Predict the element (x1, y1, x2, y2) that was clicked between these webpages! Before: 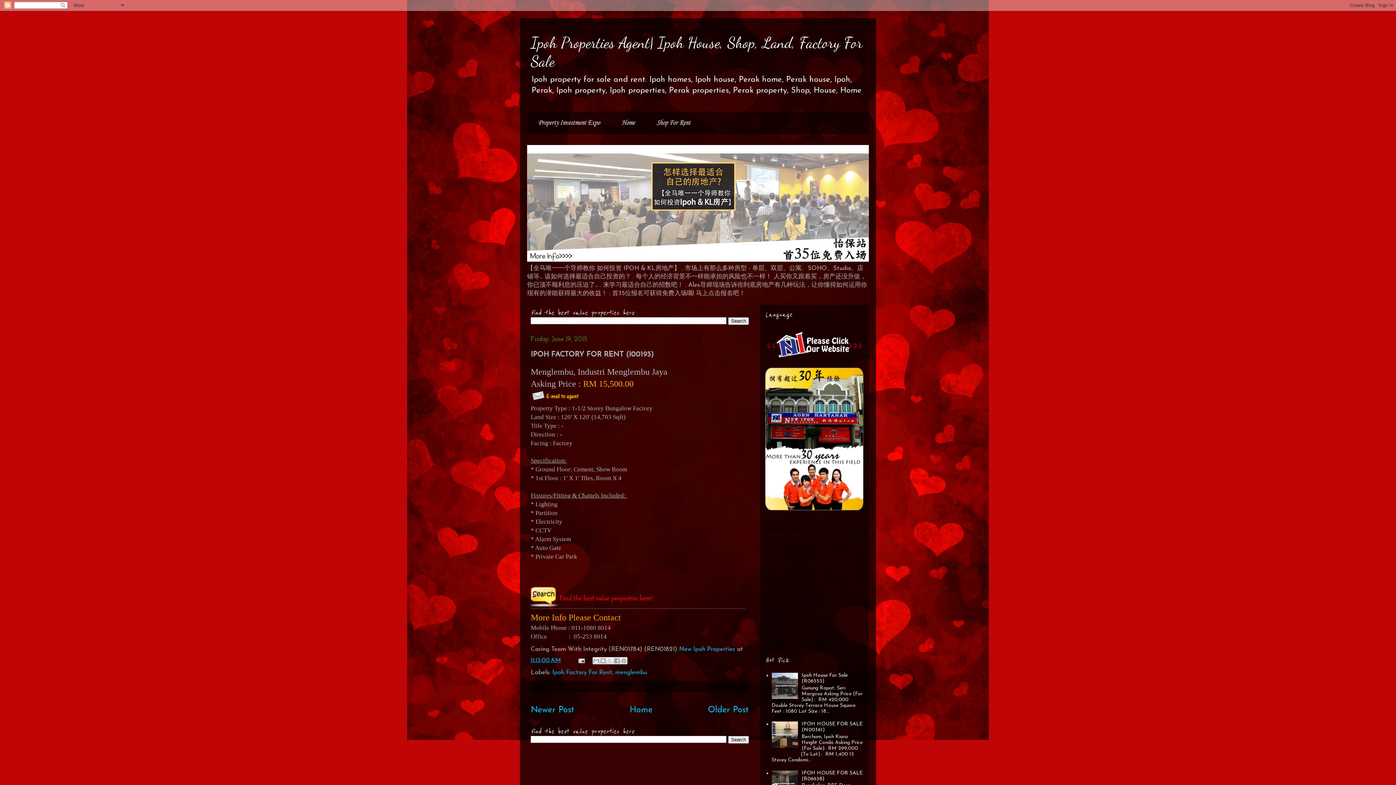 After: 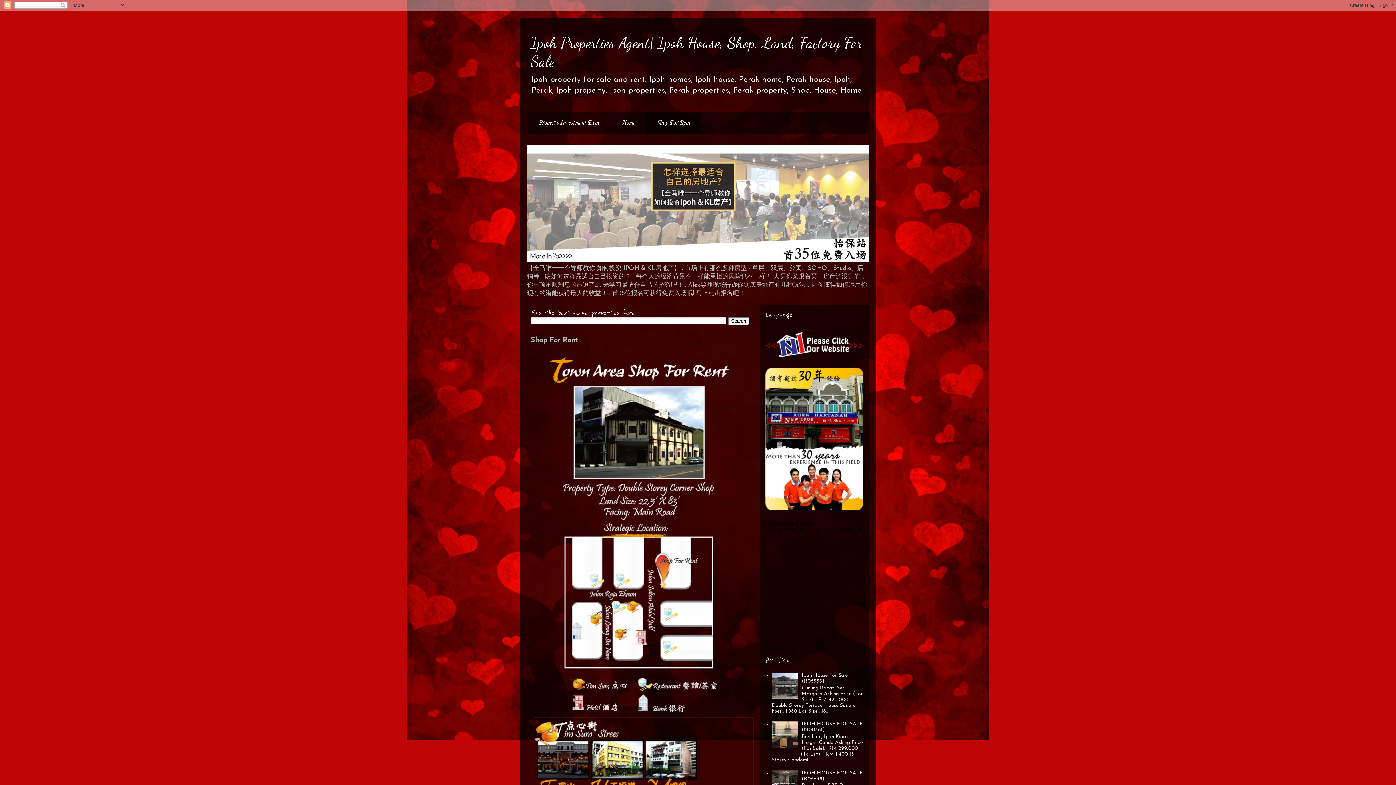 Action: label: Shop For Rent bbox: (645, 111, 701, 134)